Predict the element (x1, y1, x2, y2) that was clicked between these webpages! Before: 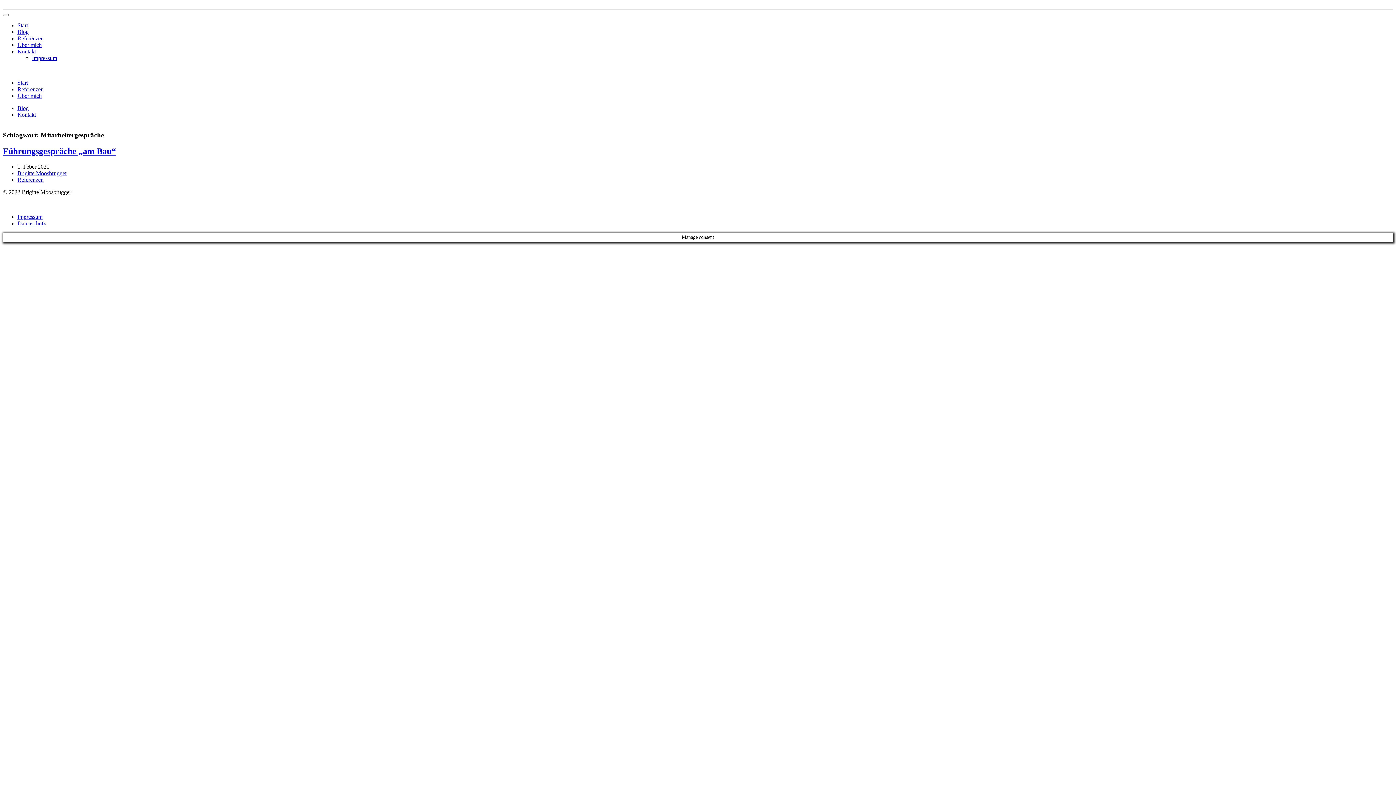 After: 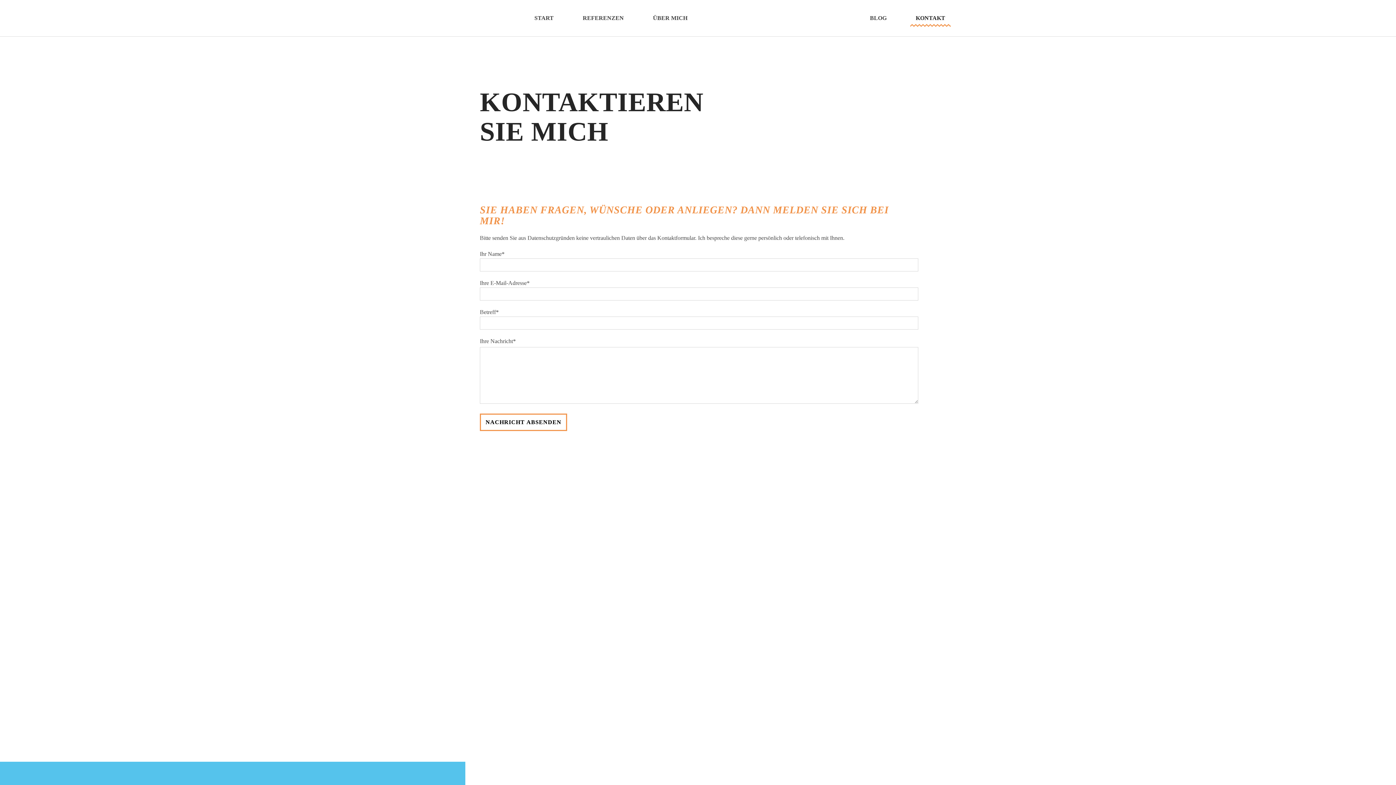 Action: label: Kontakt bbox: (17, 111, 36, 117)